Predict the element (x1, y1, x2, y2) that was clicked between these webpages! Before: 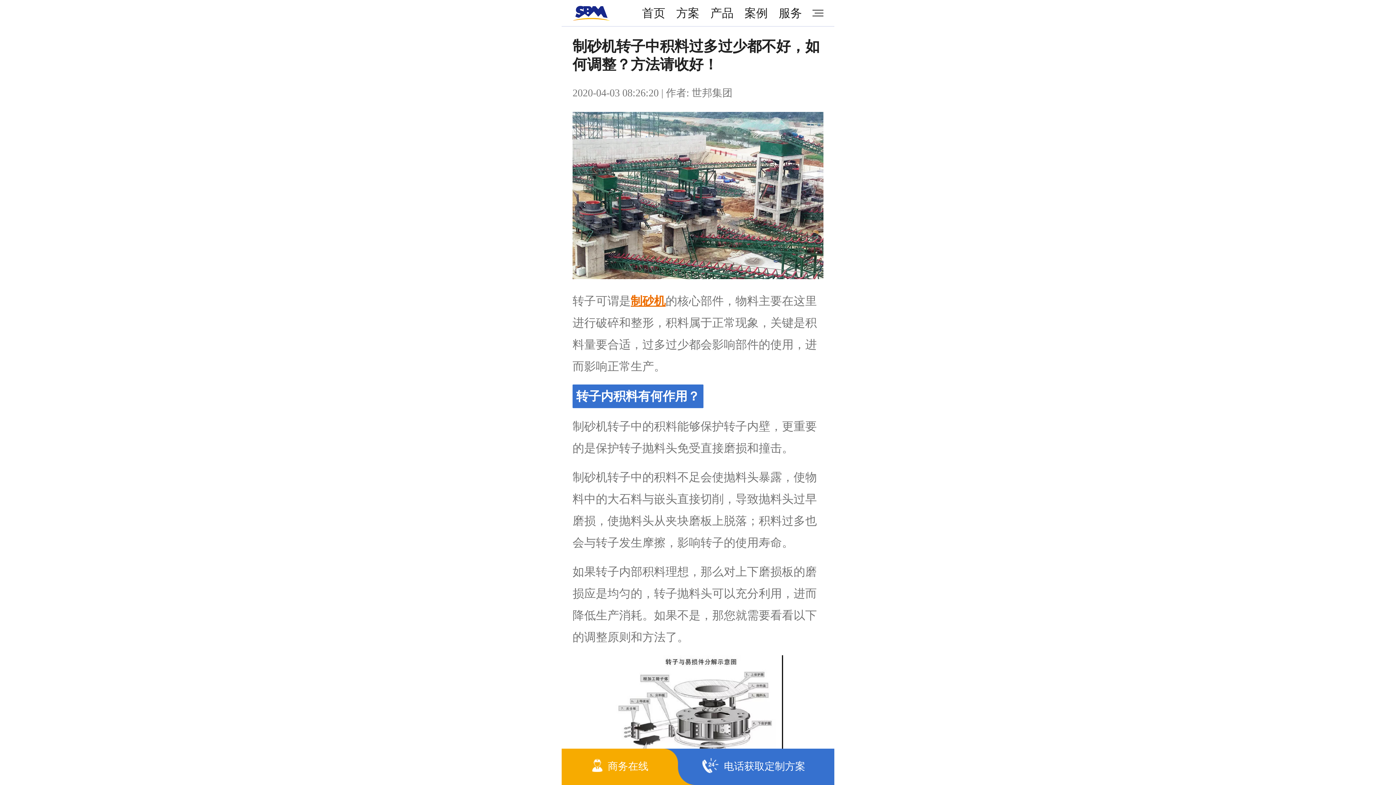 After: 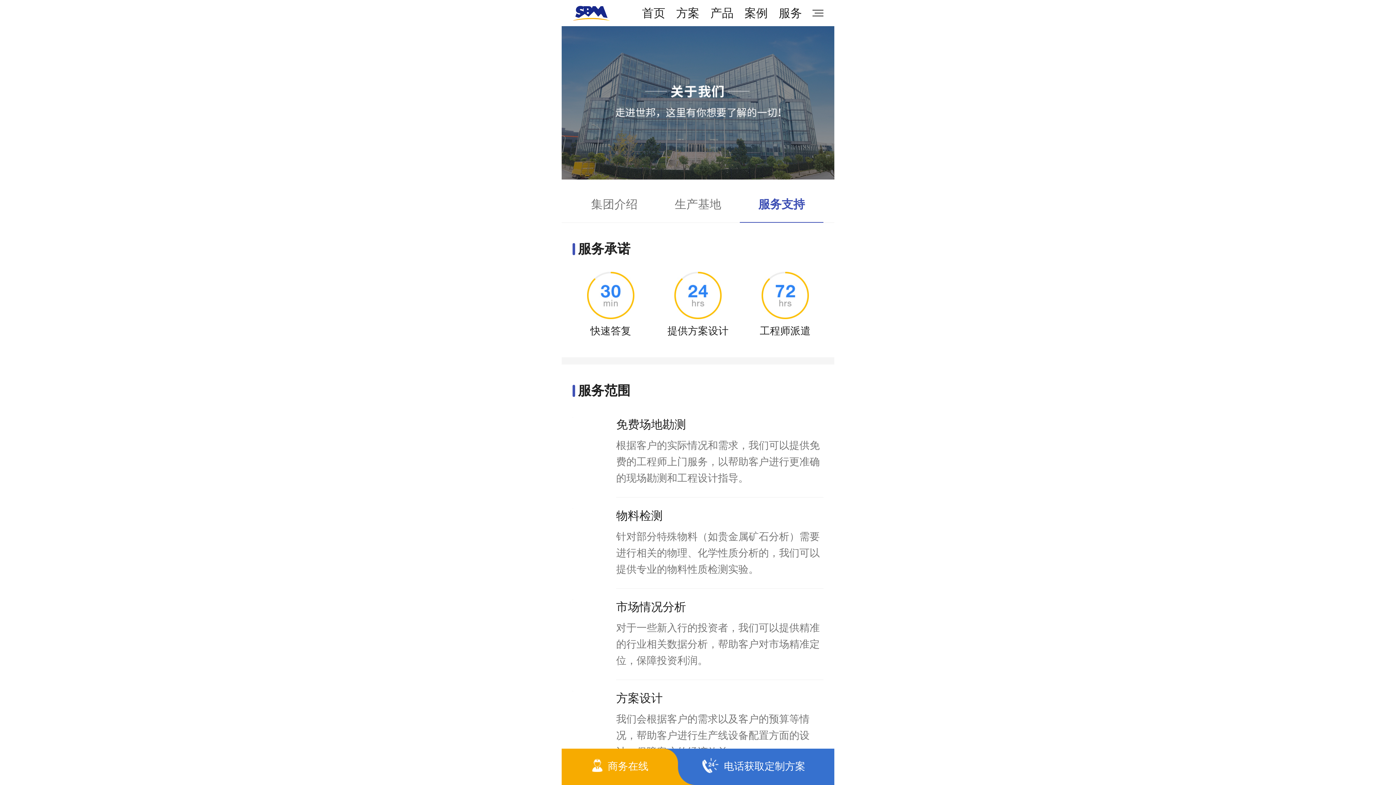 Action: label: 服务 bbox: (773, 0, 807, 26)